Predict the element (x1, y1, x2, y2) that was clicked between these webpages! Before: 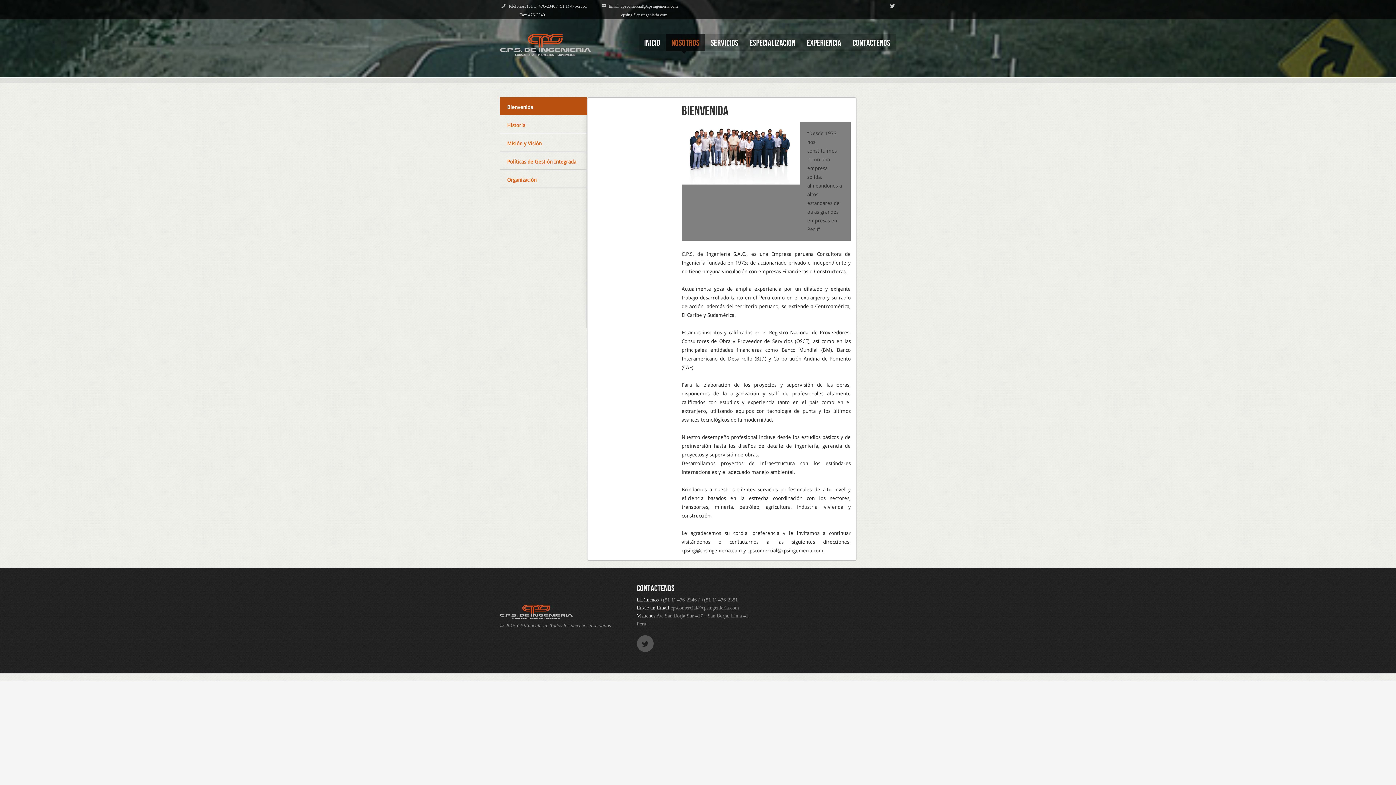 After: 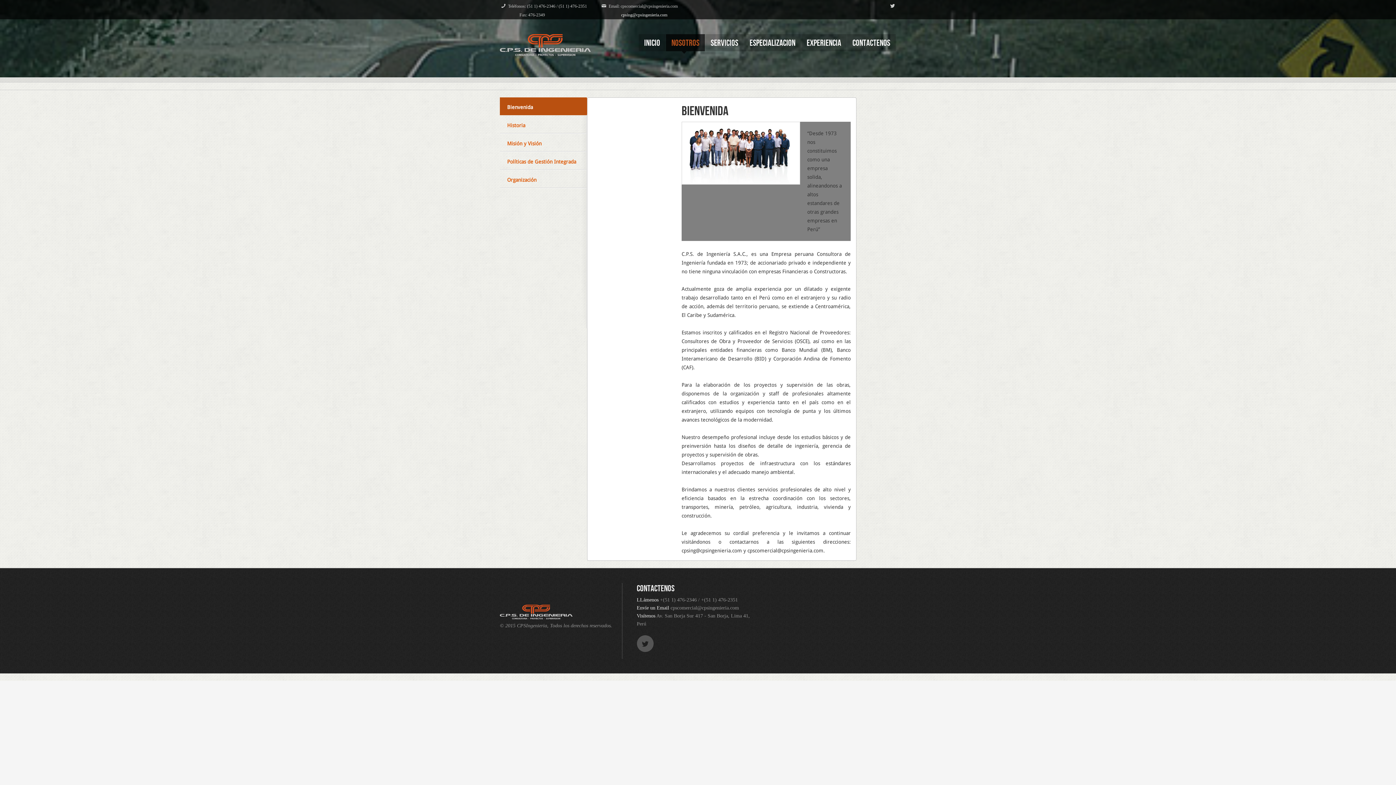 Action: label:                    cpsing@cpsingenieria.com bbox: (600, 12, 667, 17)